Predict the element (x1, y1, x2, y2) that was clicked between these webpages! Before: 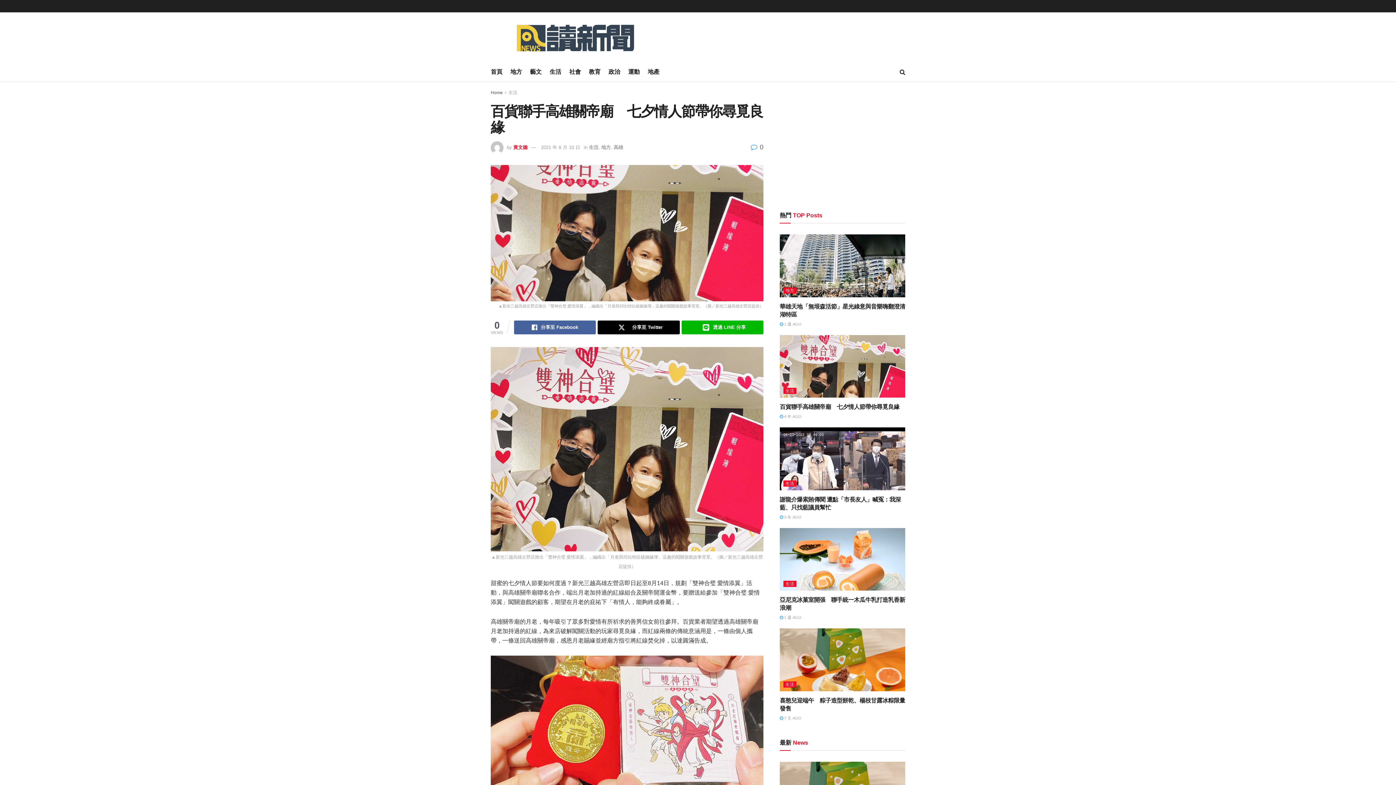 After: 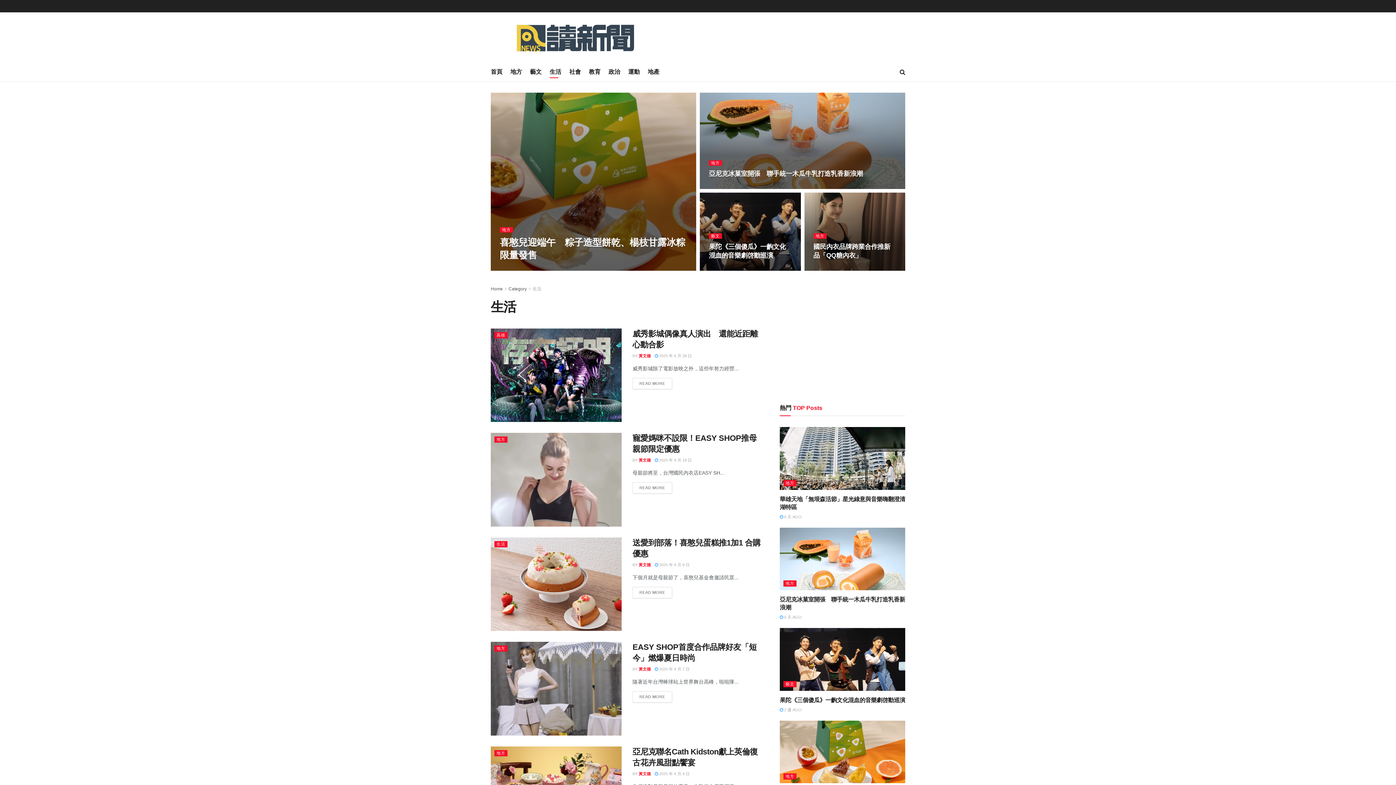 Action: bbox: (783, 388, 796, 394) label: 生活